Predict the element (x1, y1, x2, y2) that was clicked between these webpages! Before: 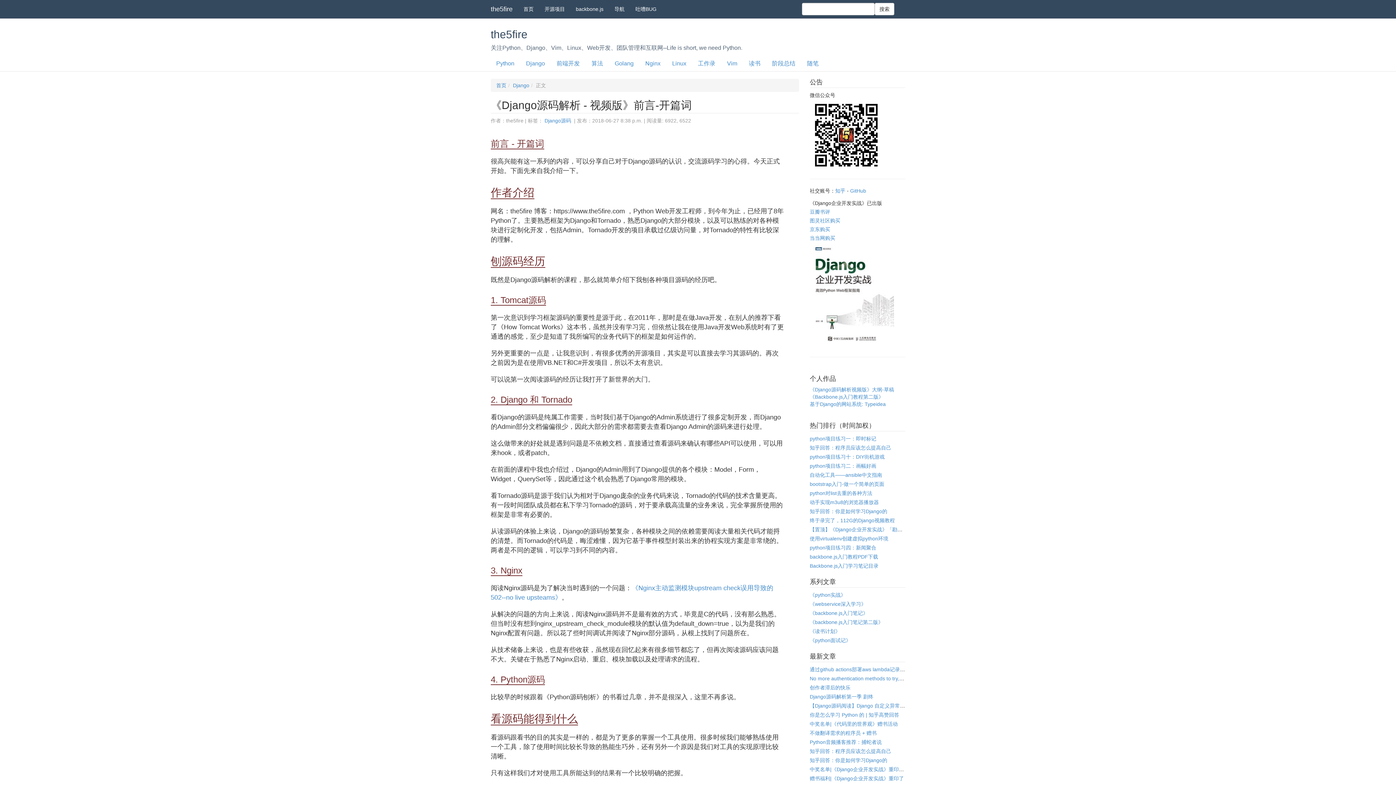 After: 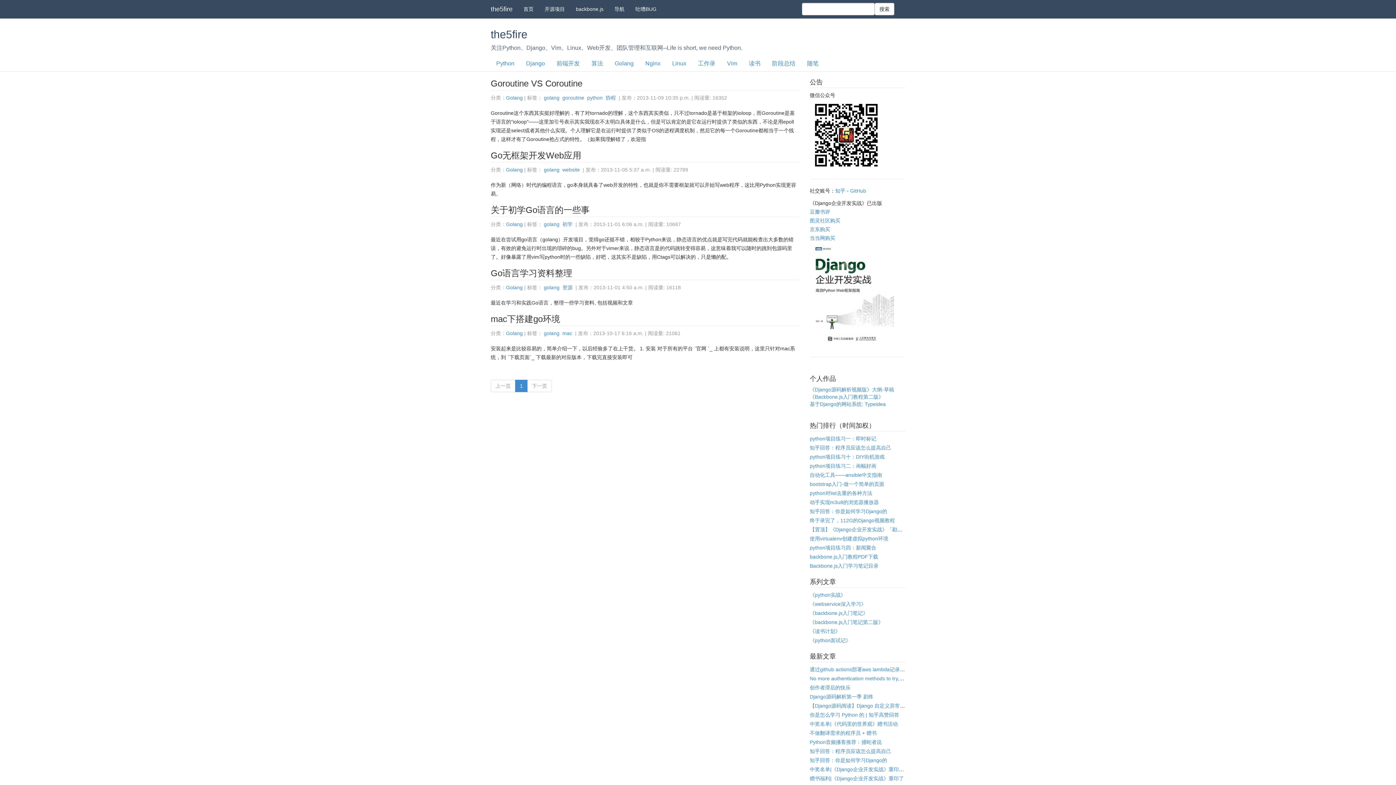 Action: label: Golang bbox: (609, 56, 639, 71)